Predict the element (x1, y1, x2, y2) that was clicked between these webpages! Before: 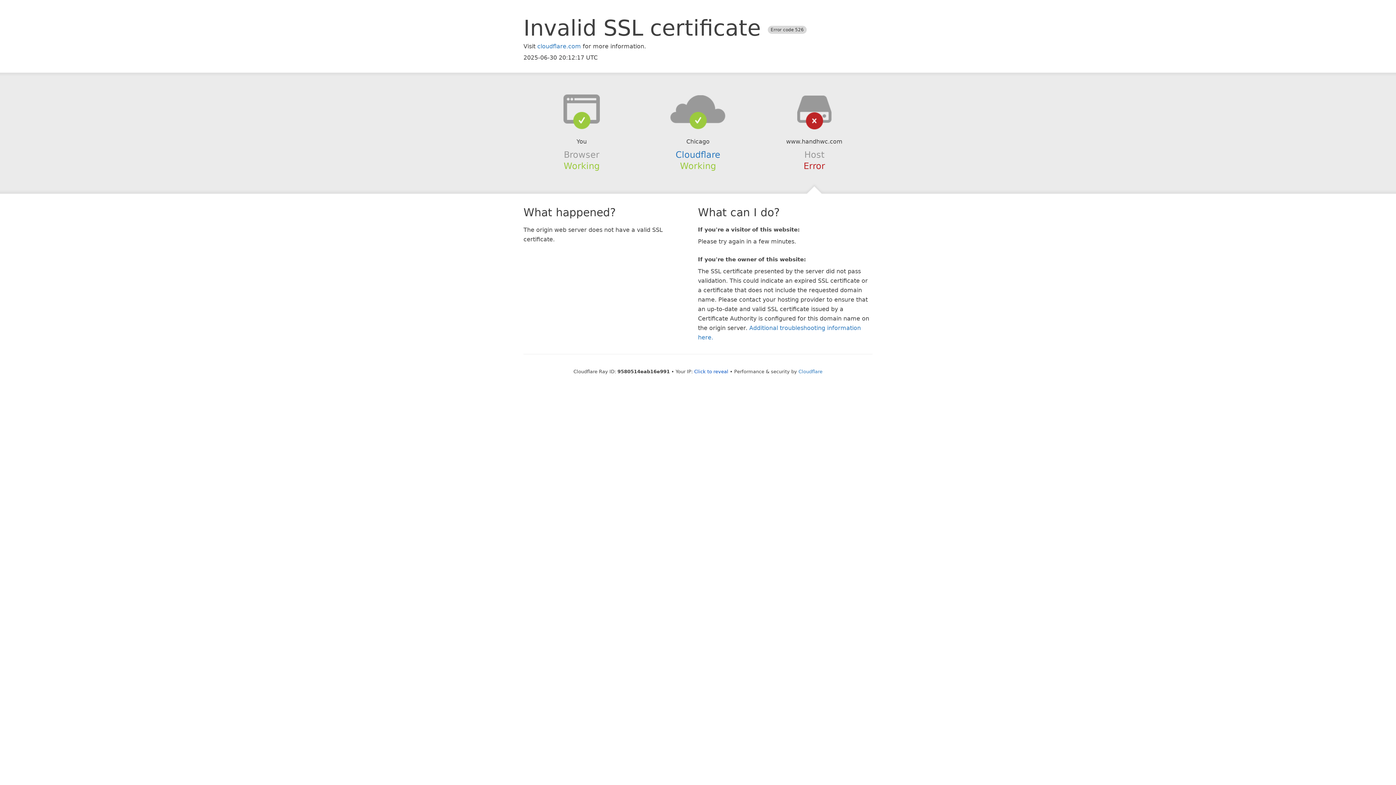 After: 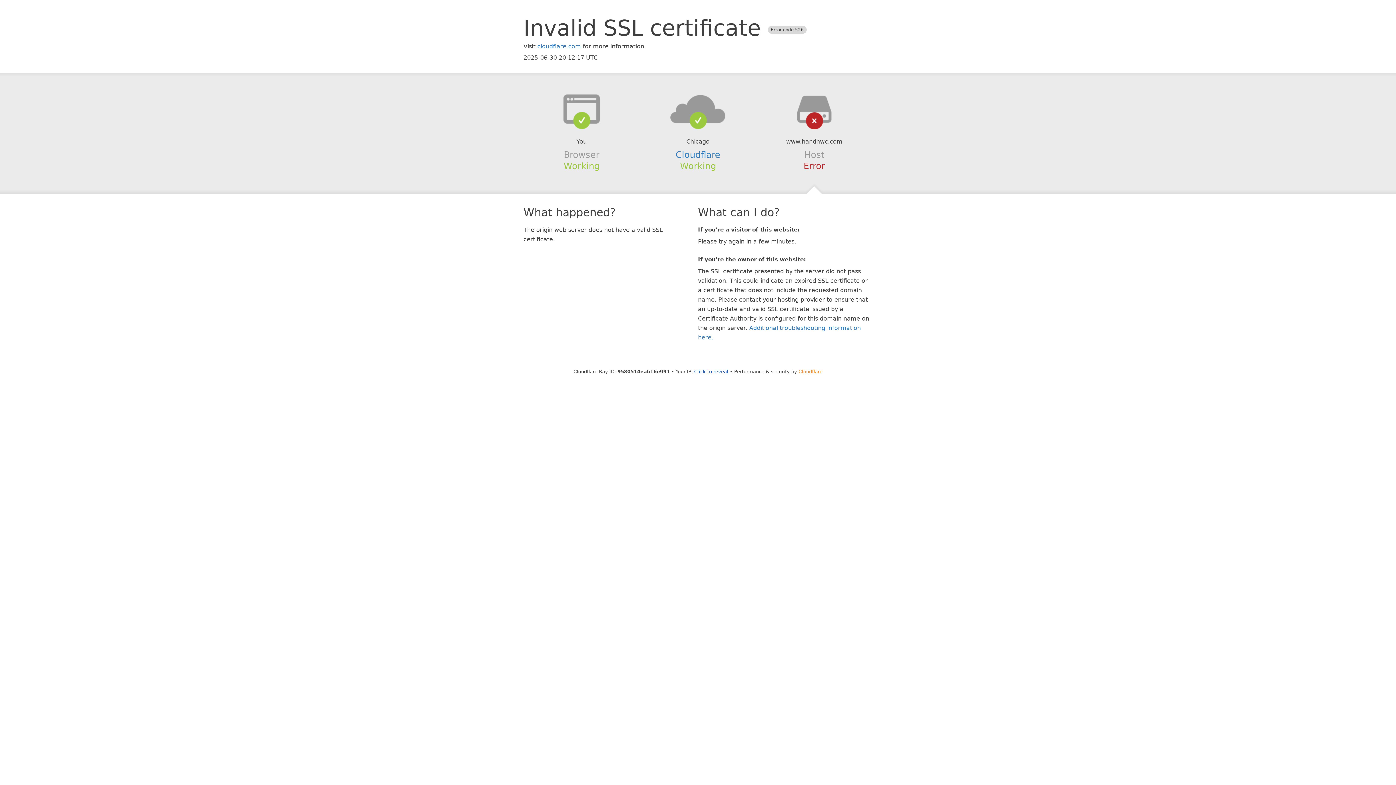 Action: label: Cloudflare bbox: (798, 368, 822, 374)